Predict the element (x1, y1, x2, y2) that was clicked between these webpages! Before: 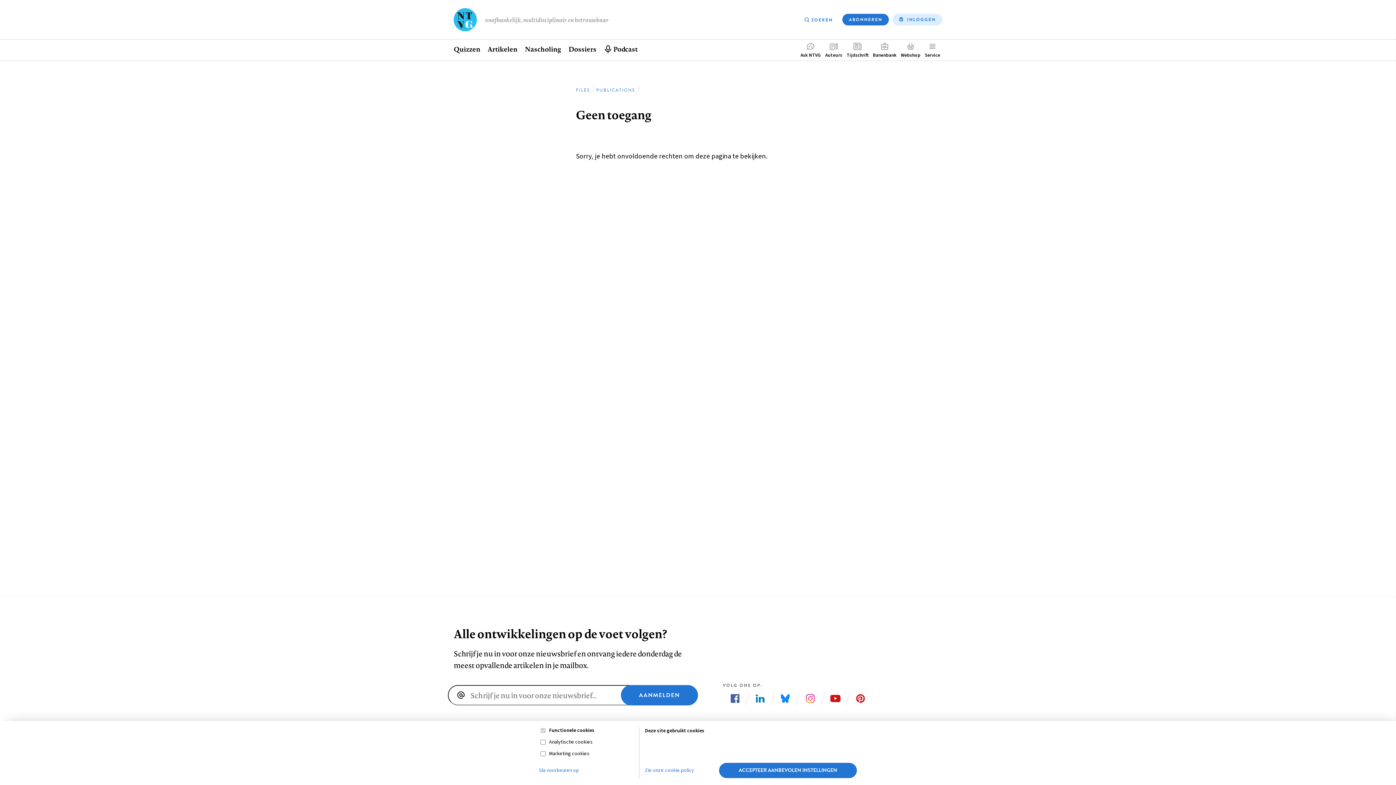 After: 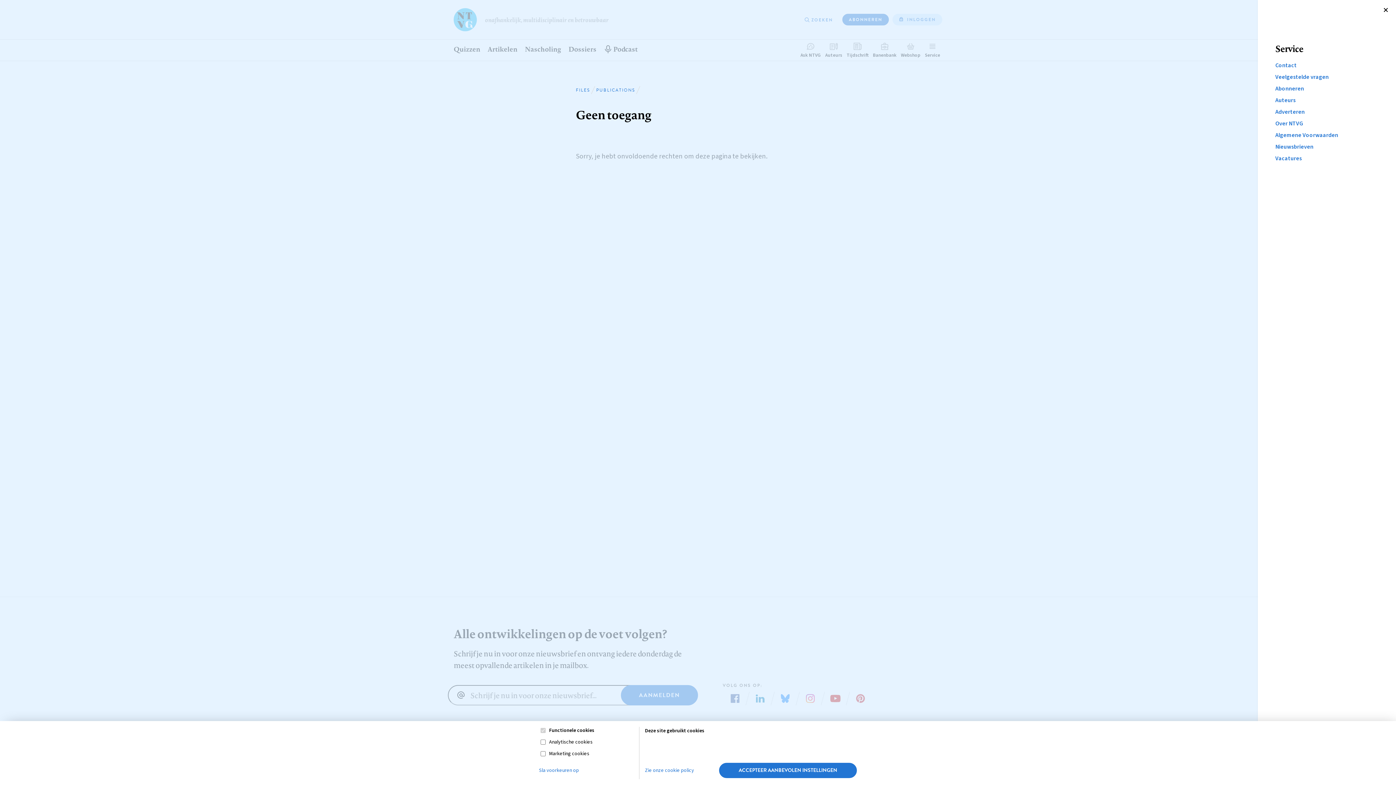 Action: bbox: (922, 39, 942, 61) label: Service